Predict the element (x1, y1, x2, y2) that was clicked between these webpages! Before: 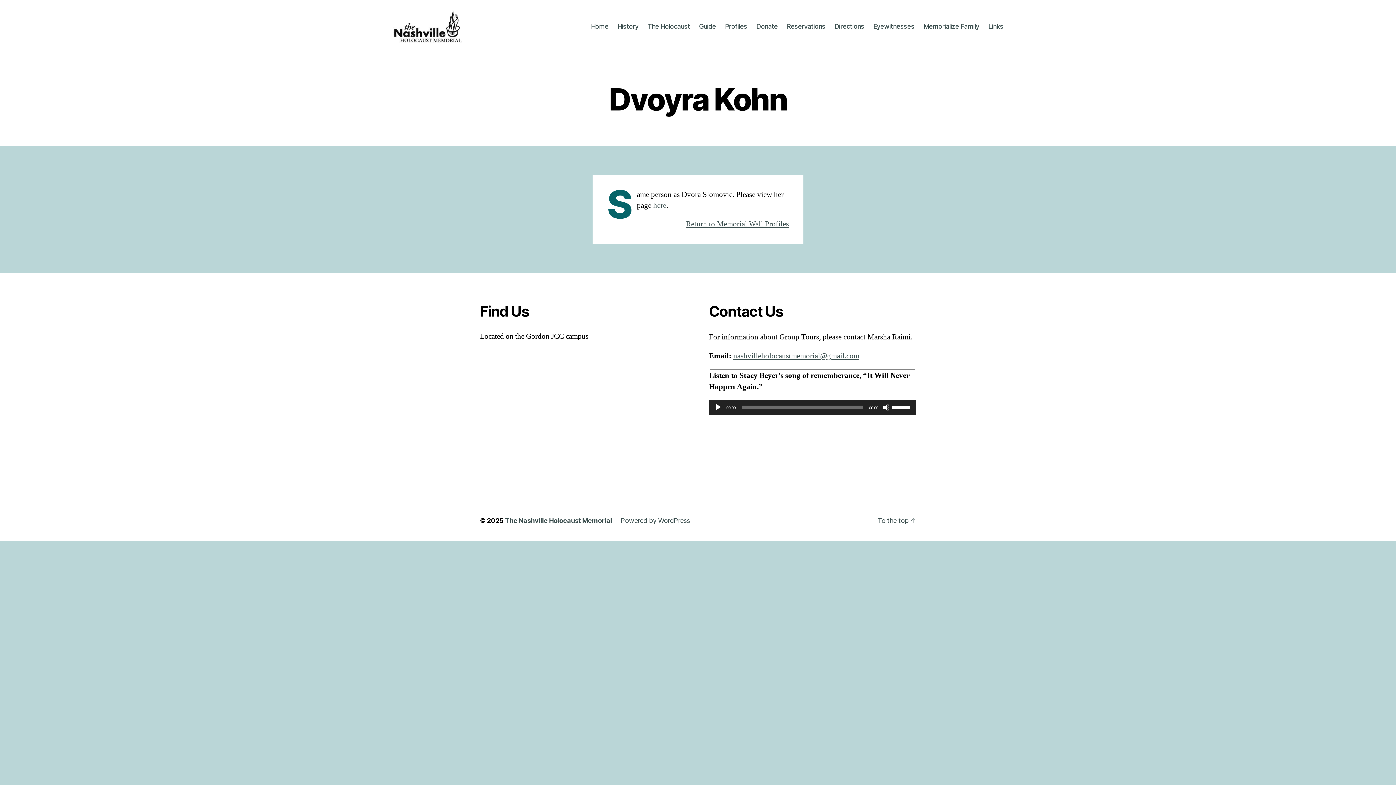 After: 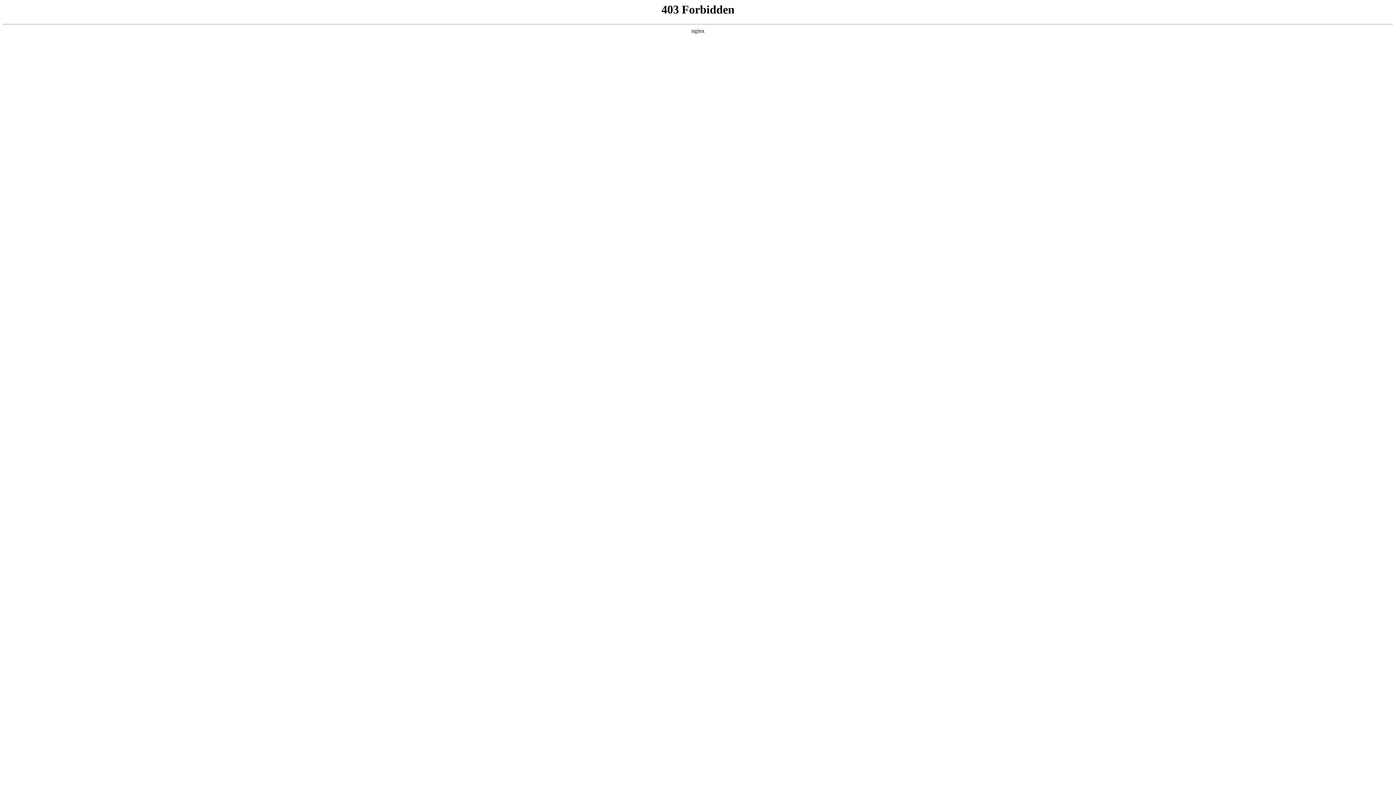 Action: label: Powered by WordPress bbox: (620, 517, 690, 524)